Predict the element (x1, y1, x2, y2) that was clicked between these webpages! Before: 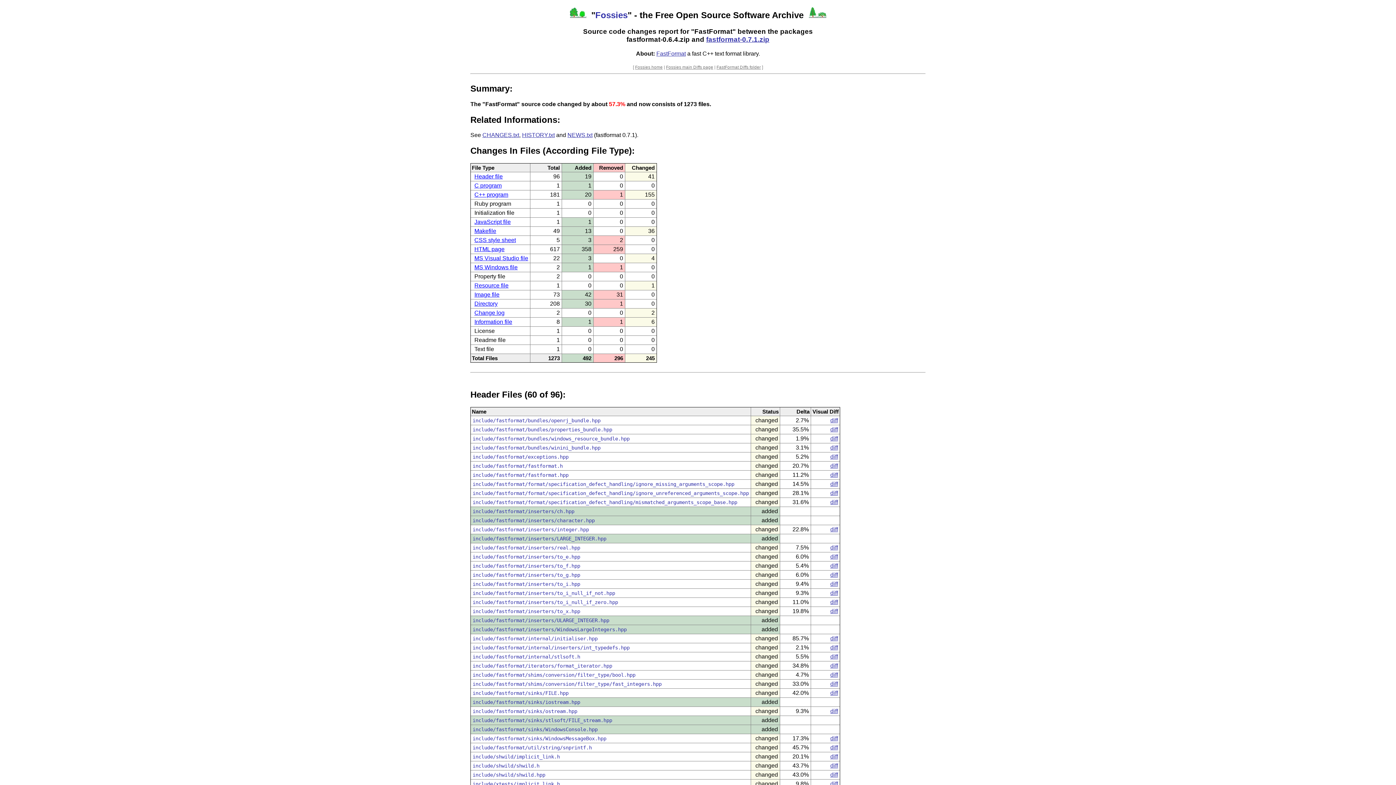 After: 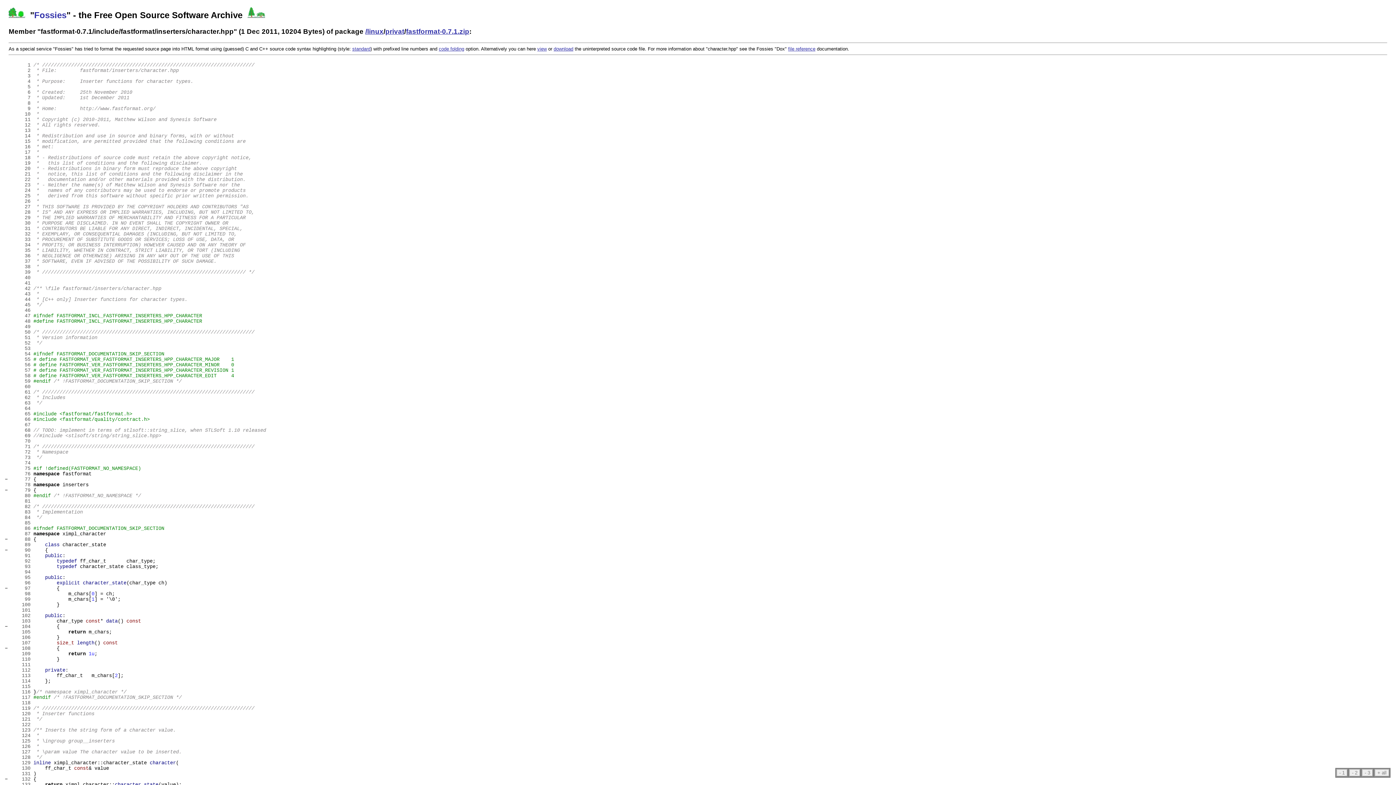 Action: label: include/fastformat/inserters/character.hpp bbox: (472, 517, 594, 523)